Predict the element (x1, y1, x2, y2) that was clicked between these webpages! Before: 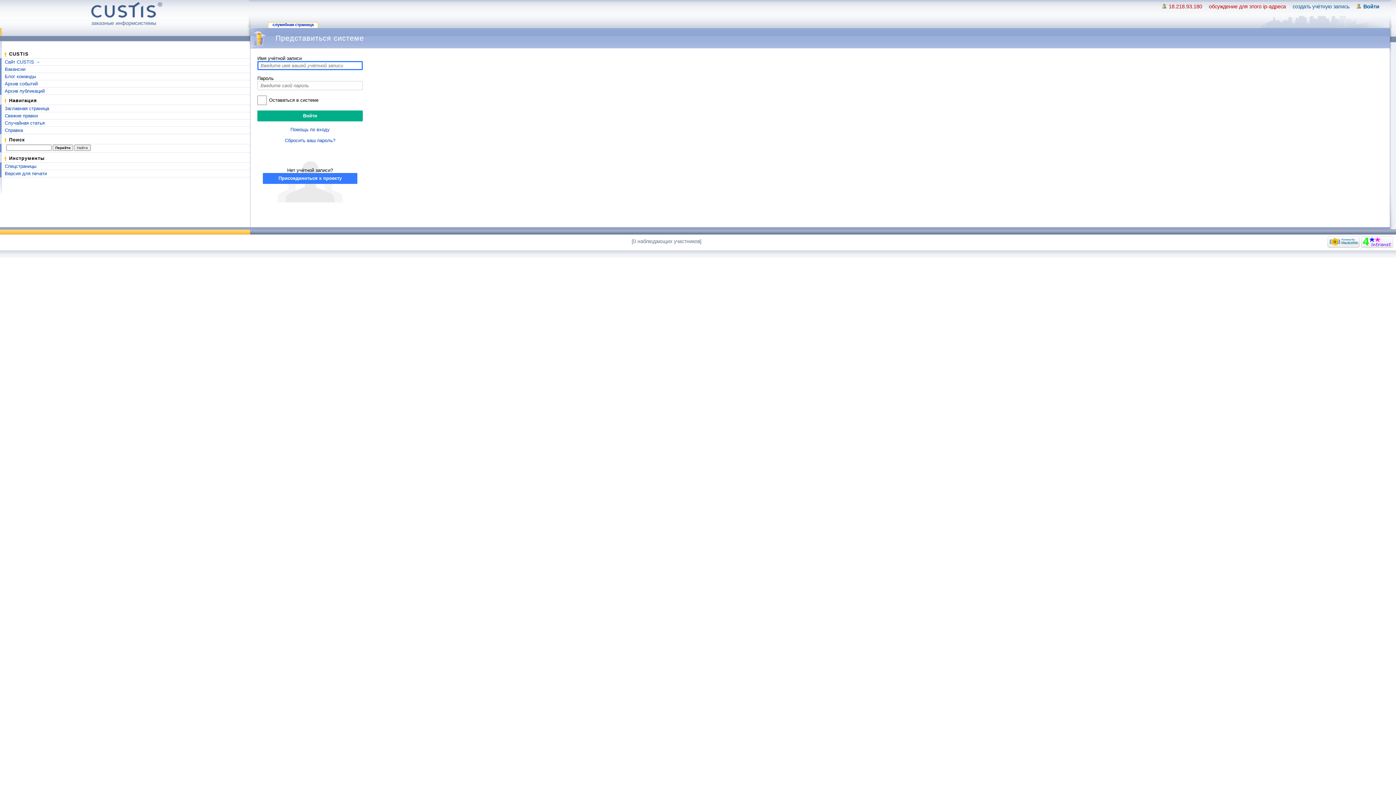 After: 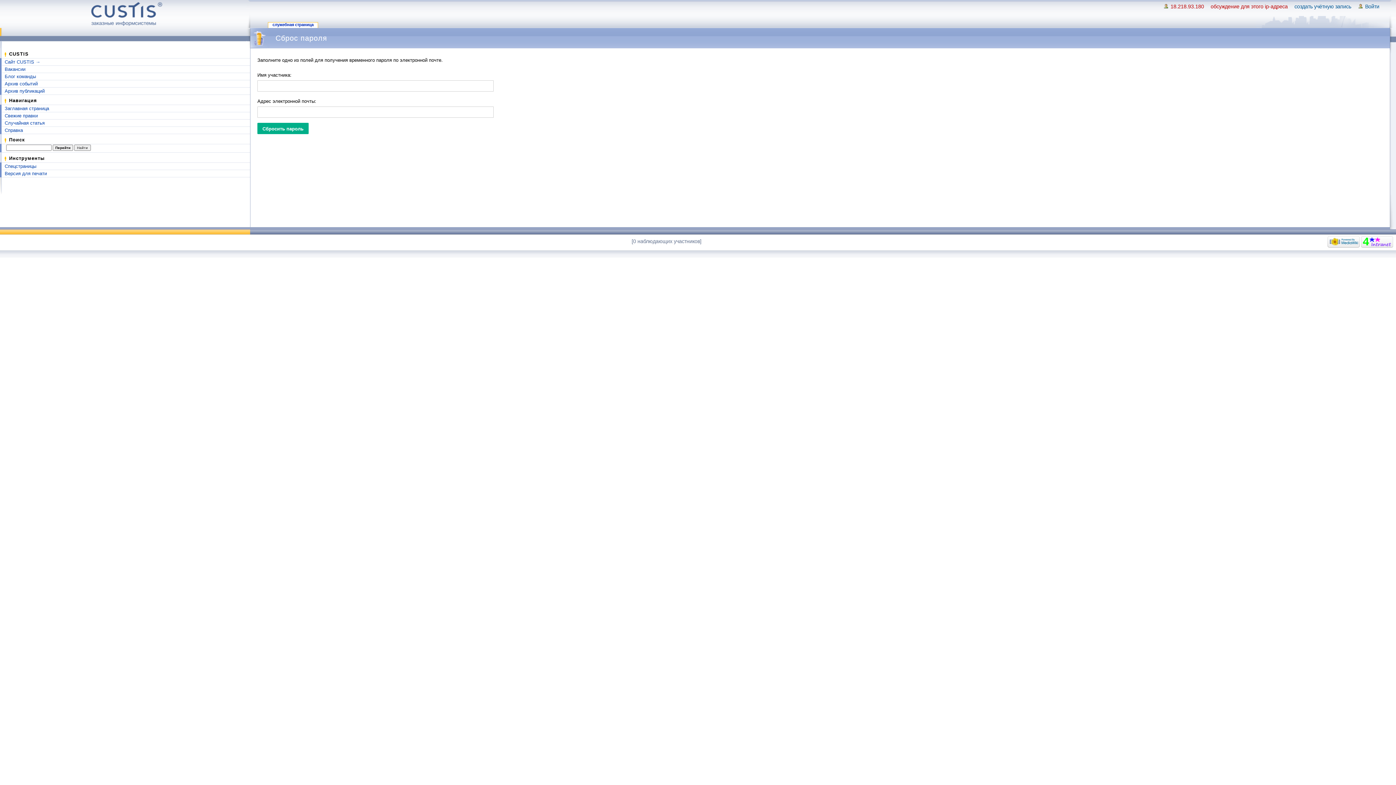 Action: label: Сбросить ваш пароль? bbox: (284, 137, 335, 143)